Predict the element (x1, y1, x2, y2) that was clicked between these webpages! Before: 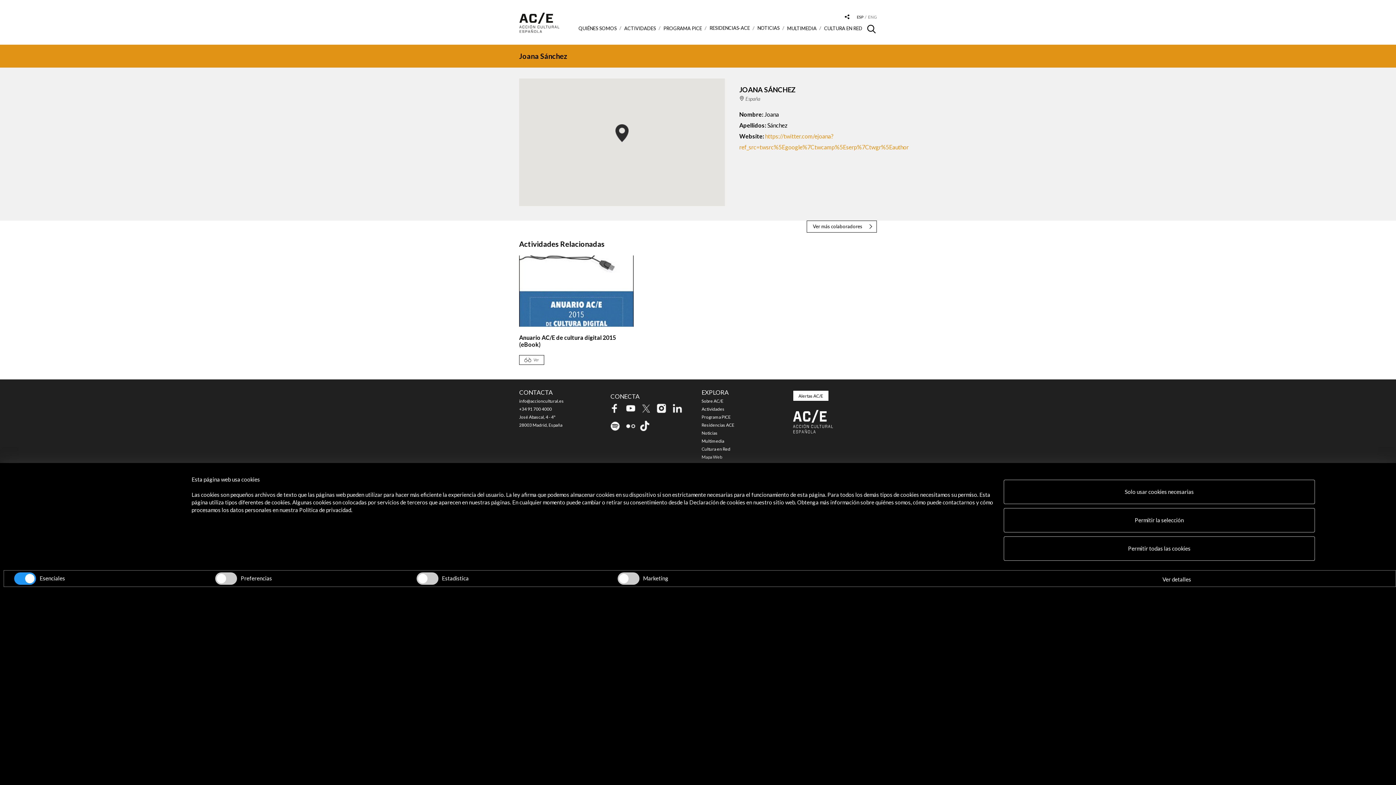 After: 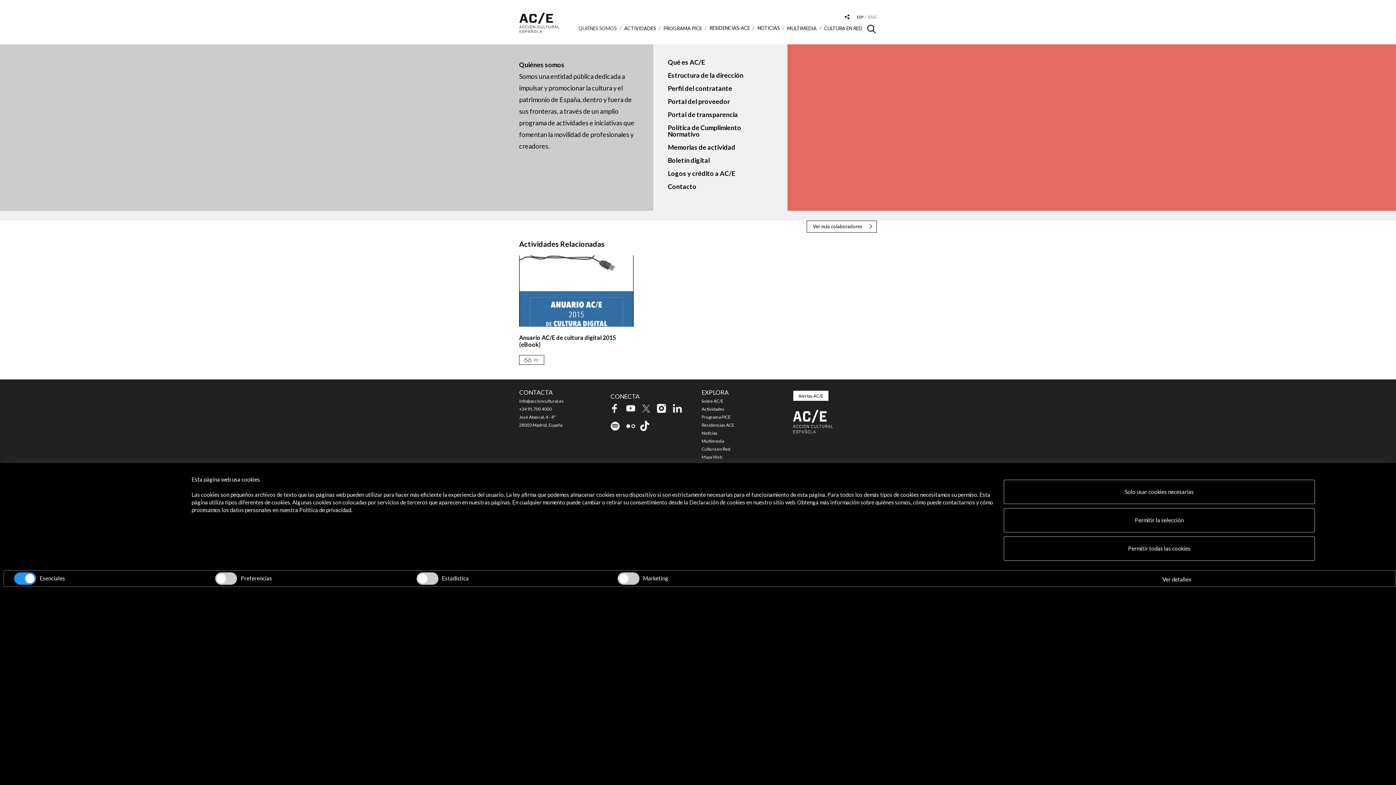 Action: bbox: (578, 25, 620, 30) label: QUIÉNES SOMOS